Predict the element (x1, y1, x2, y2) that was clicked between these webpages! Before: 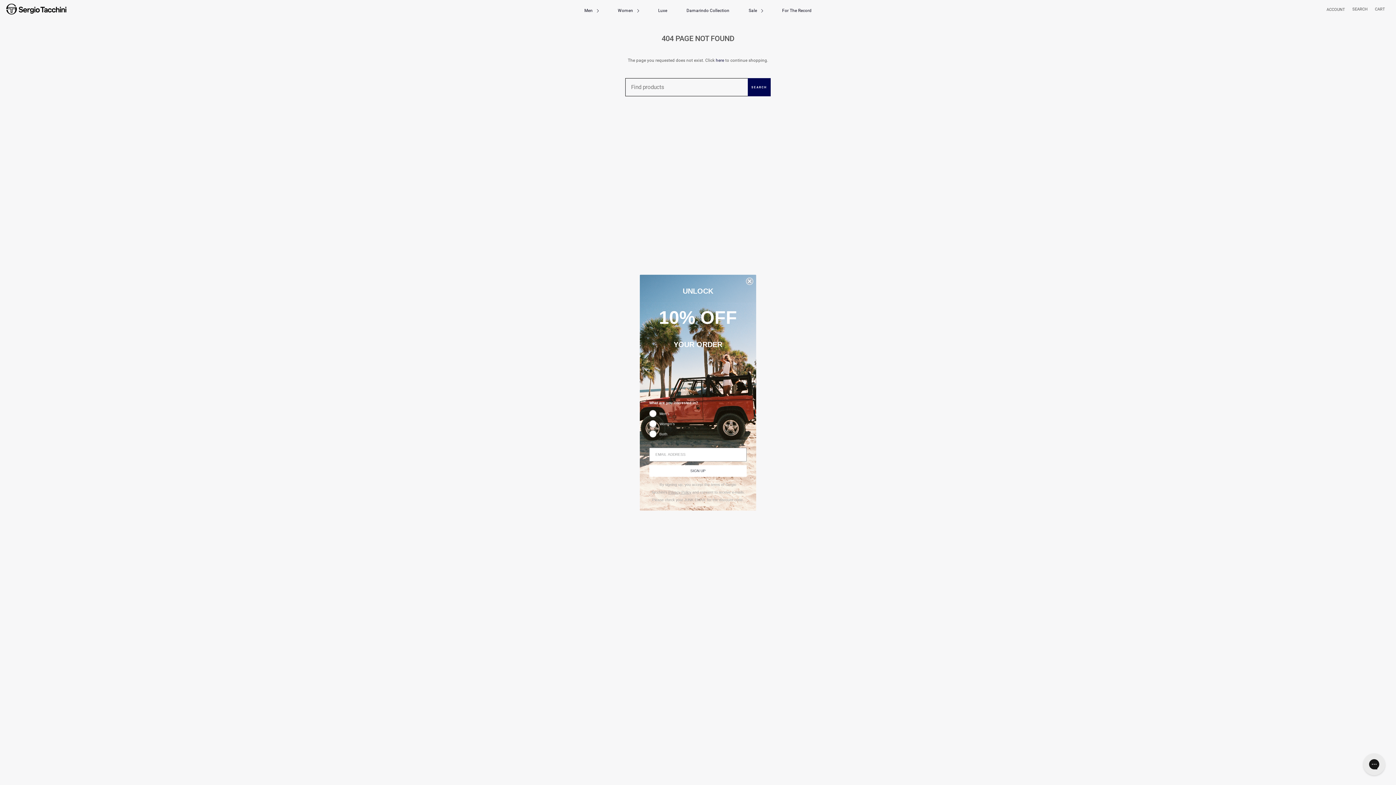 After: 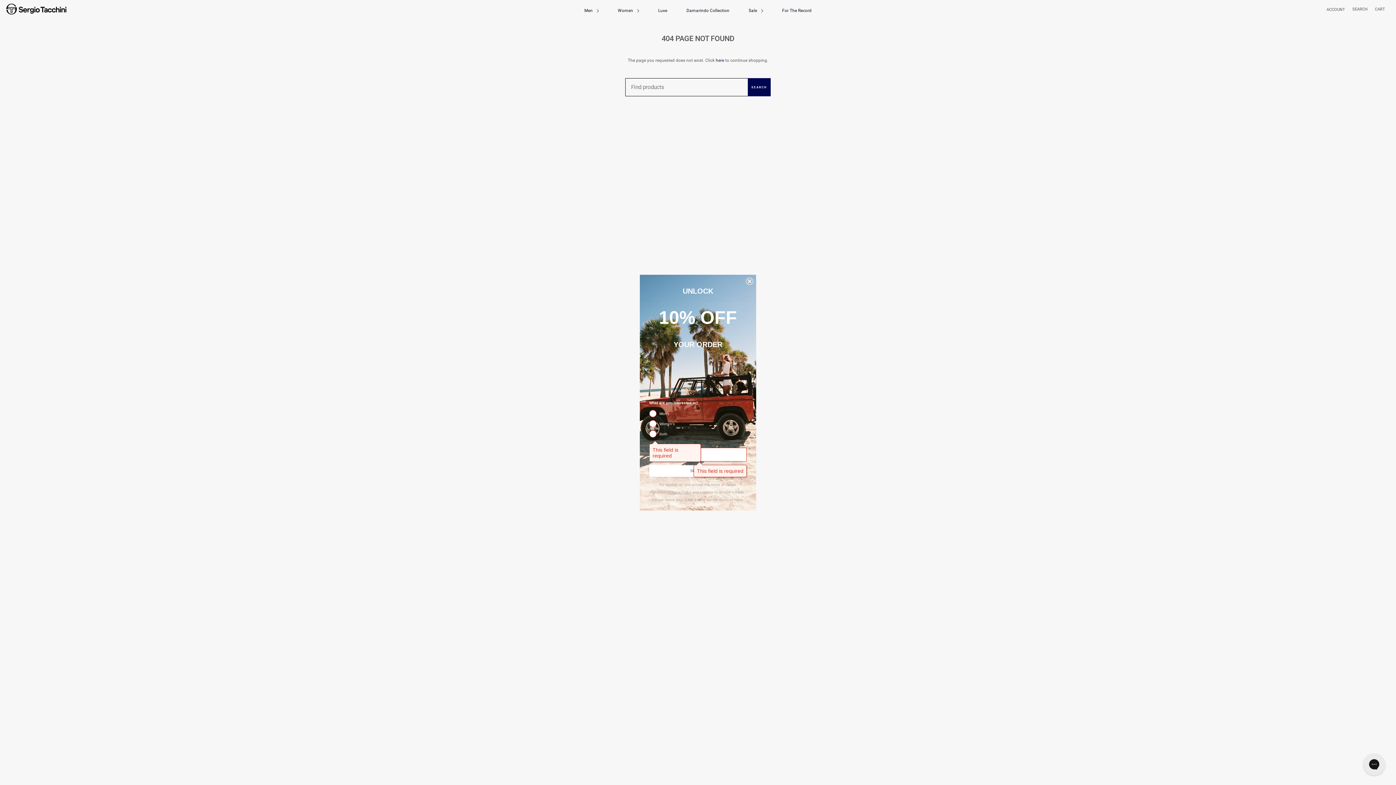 Action: bbox: (649, 465, 746, 476) label: SIGN UP